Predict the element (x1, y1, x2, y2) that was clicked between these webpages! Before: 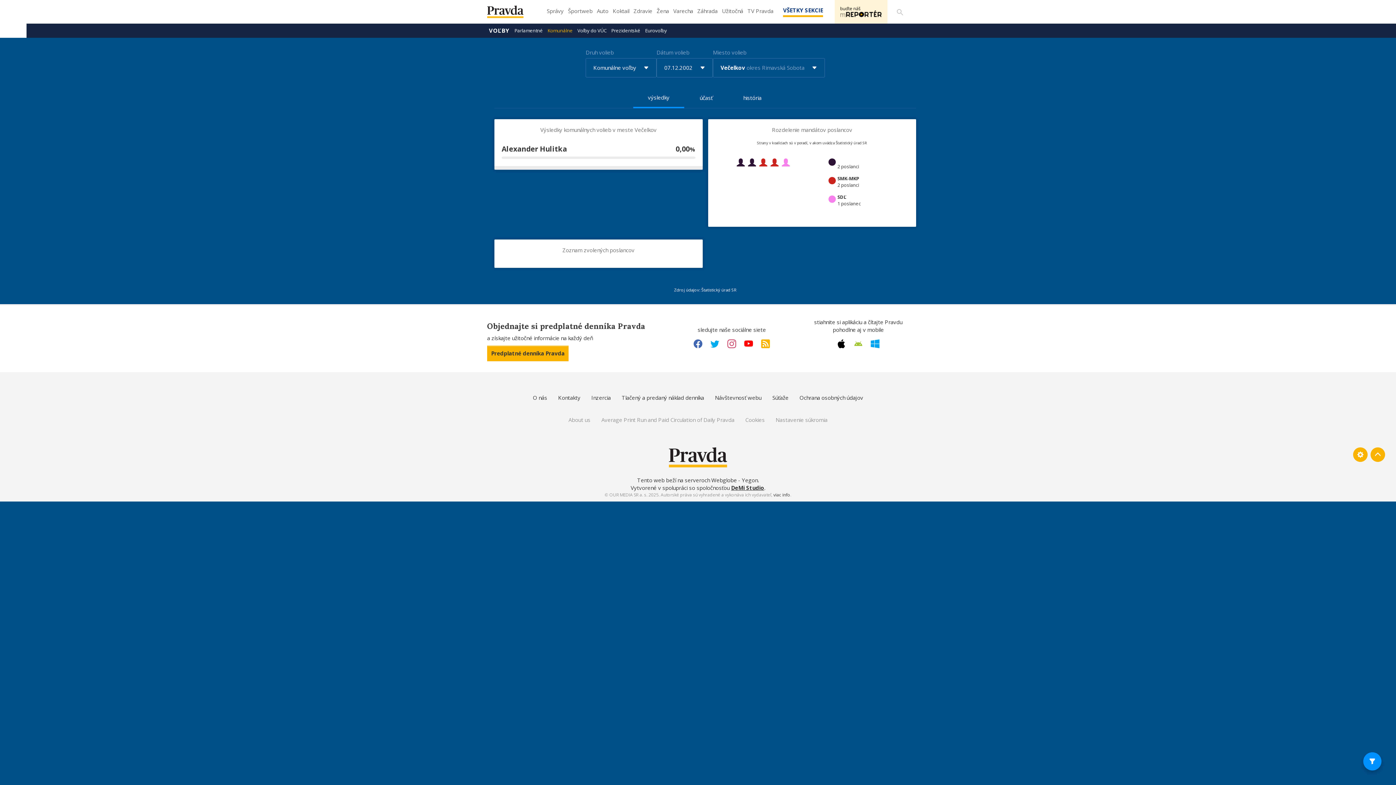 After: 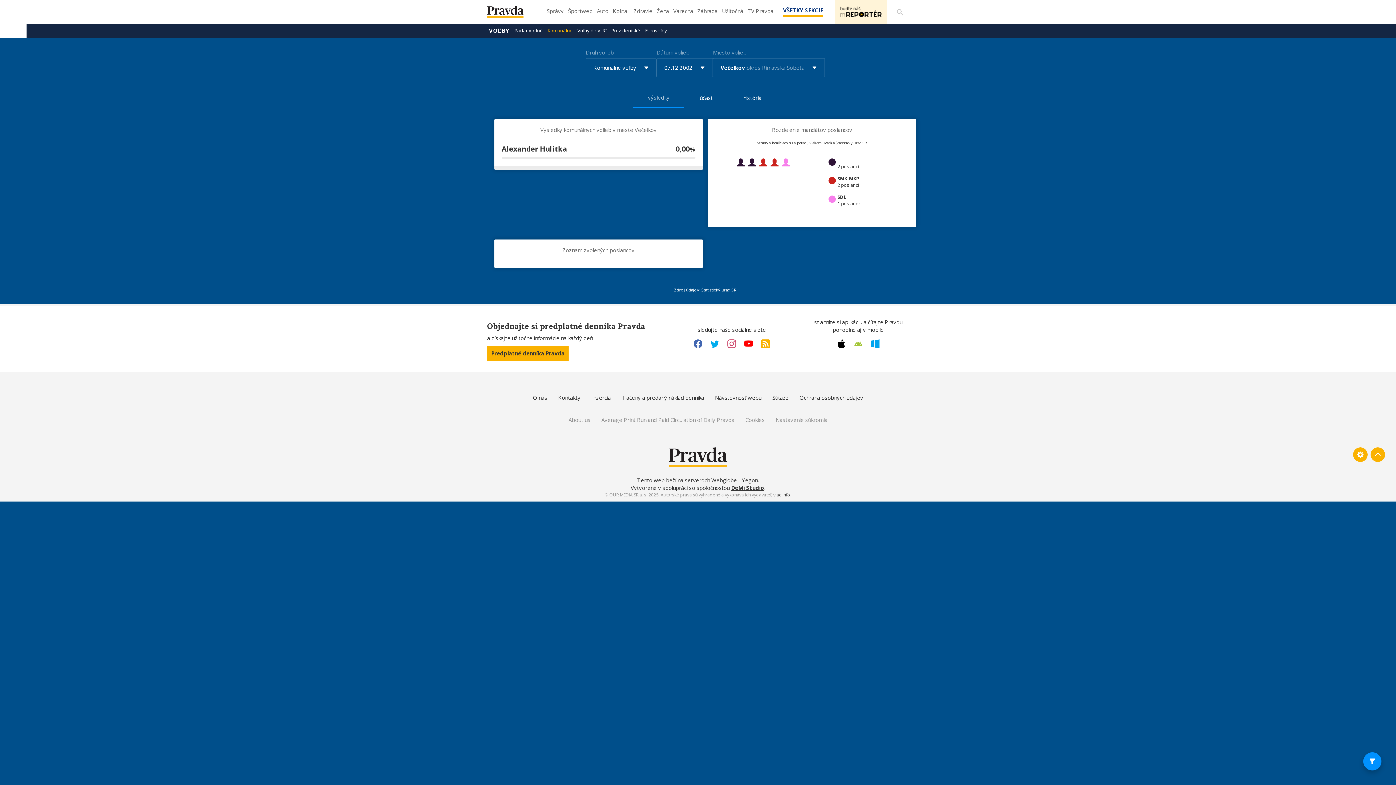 Action: label: výsledky bbox: (633, 88, 684, 108)